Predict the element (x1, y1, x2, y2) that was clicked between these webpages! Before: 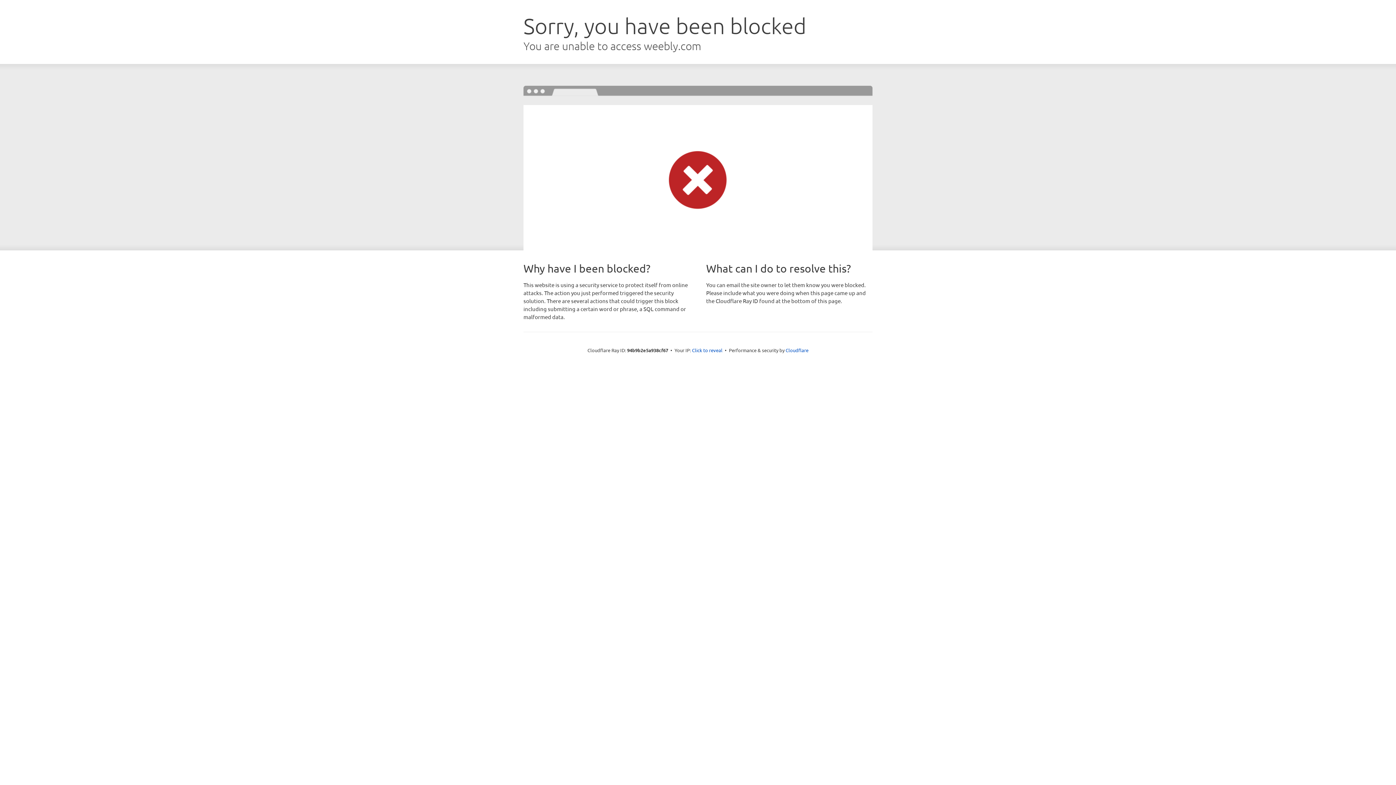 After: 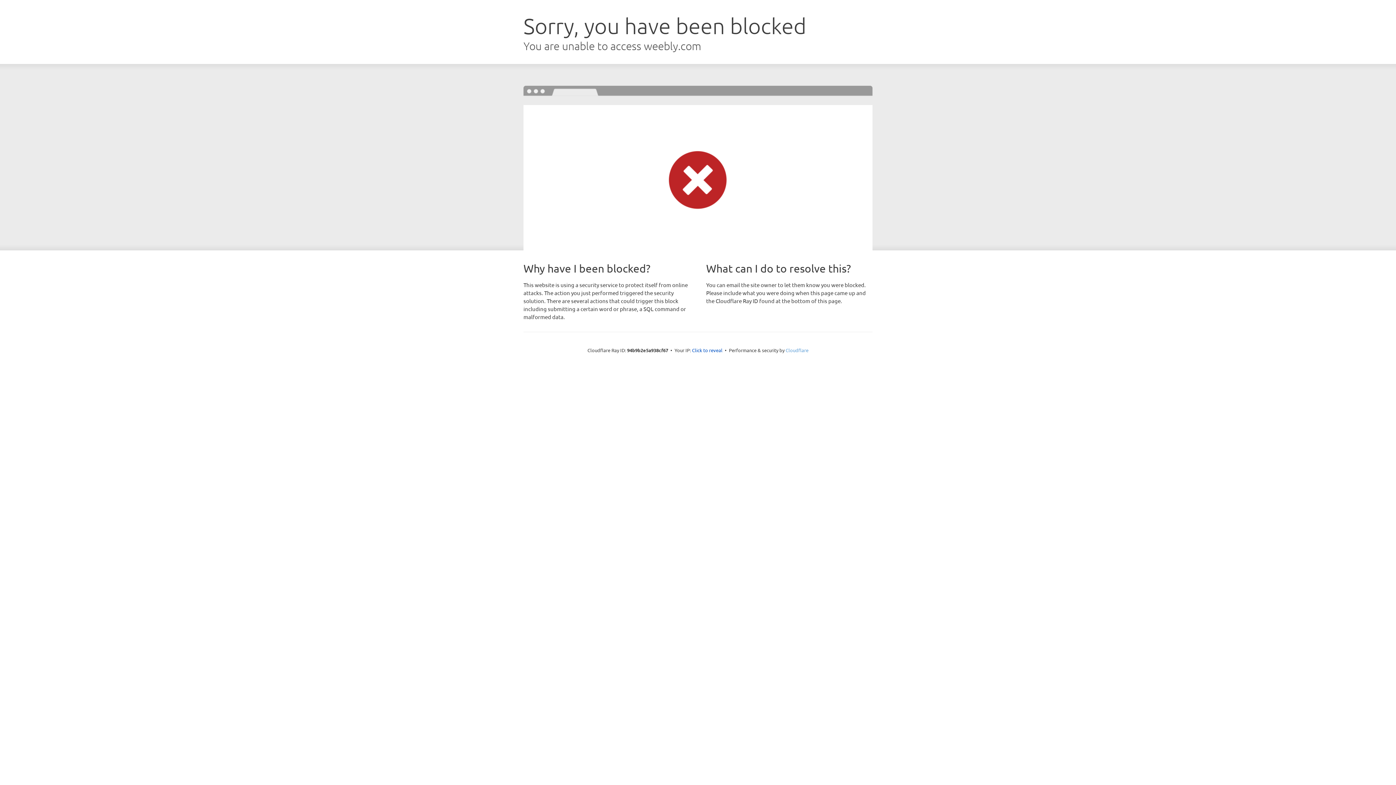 Action: bbox: (785, 347, 808, 353) label: Cloudflare